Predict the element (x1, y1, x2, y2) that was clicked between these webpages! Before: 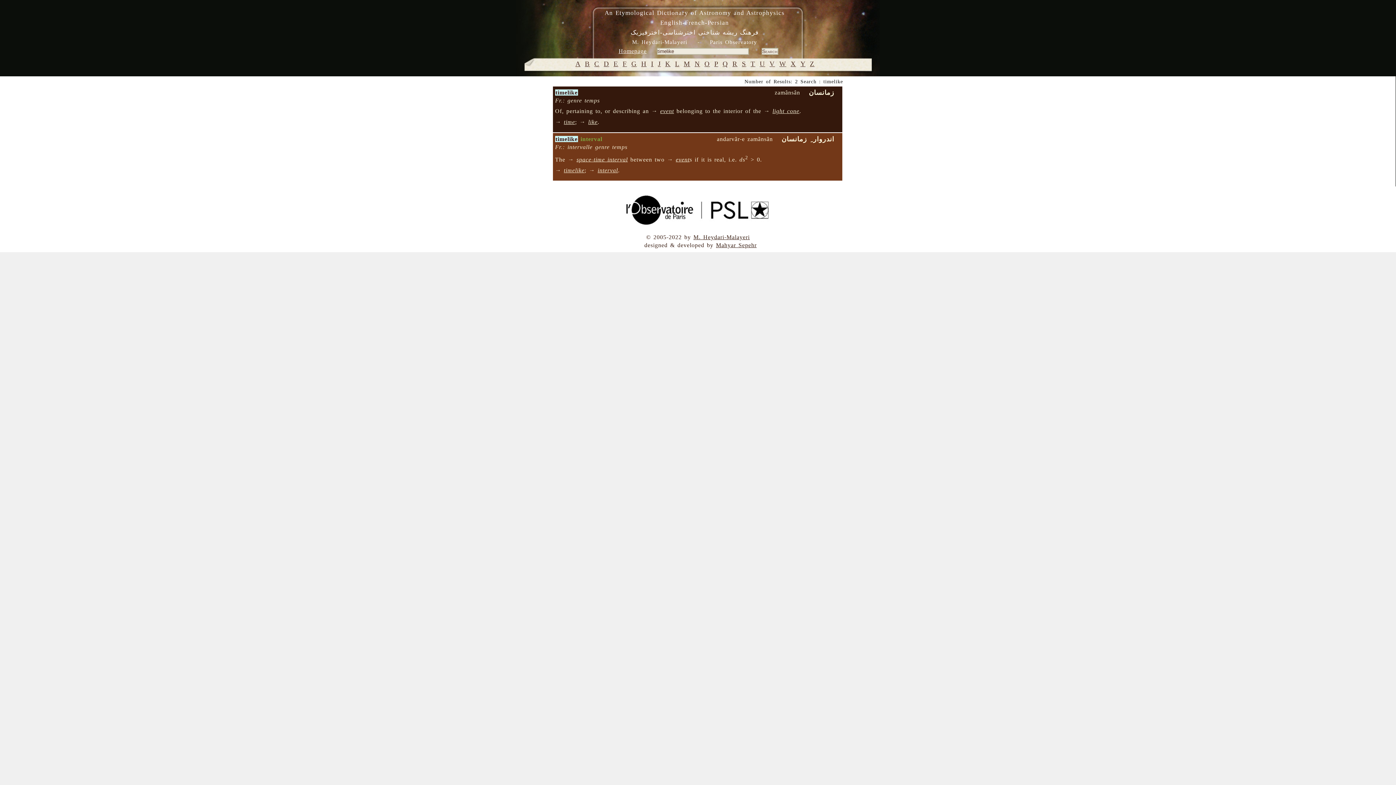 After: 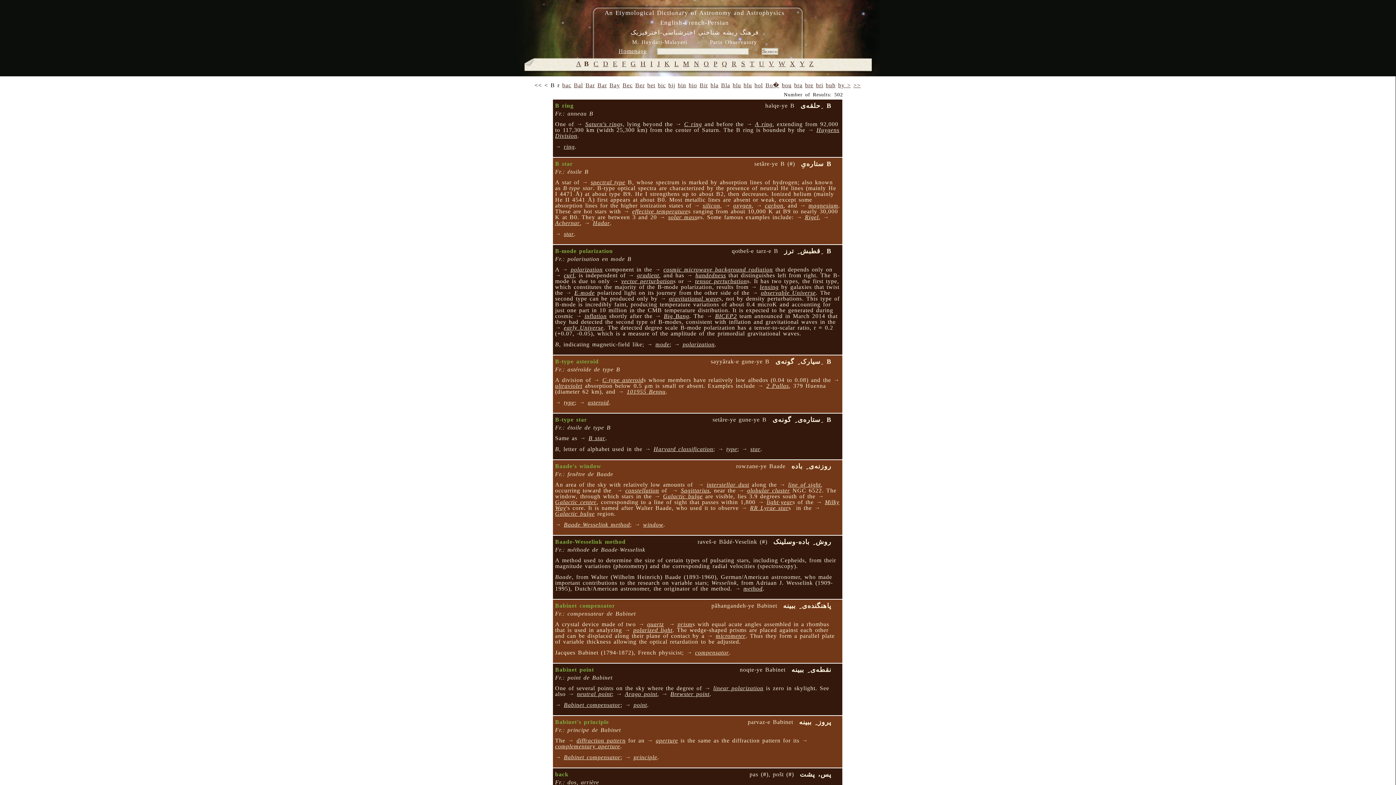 Action: label: B bbox: (585, 60, 590, 67)